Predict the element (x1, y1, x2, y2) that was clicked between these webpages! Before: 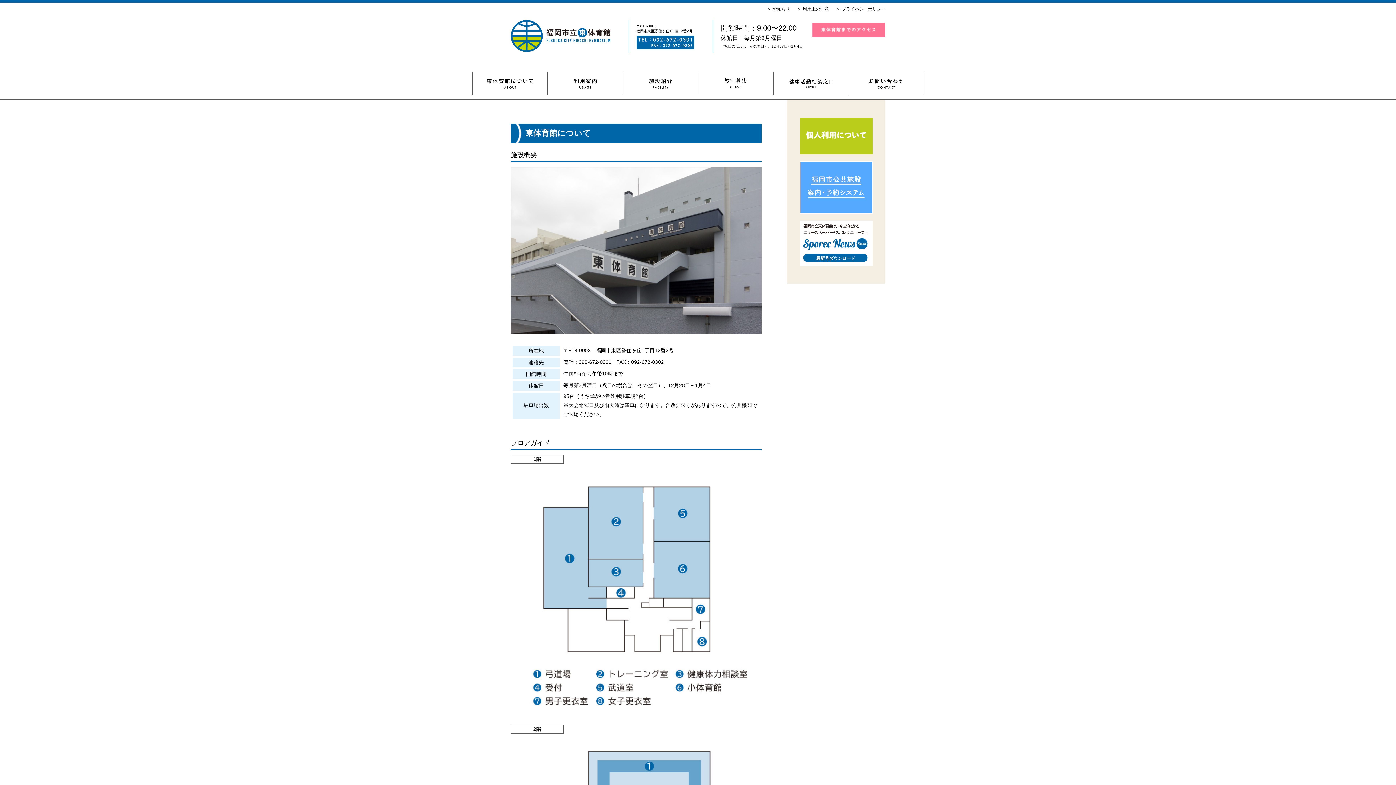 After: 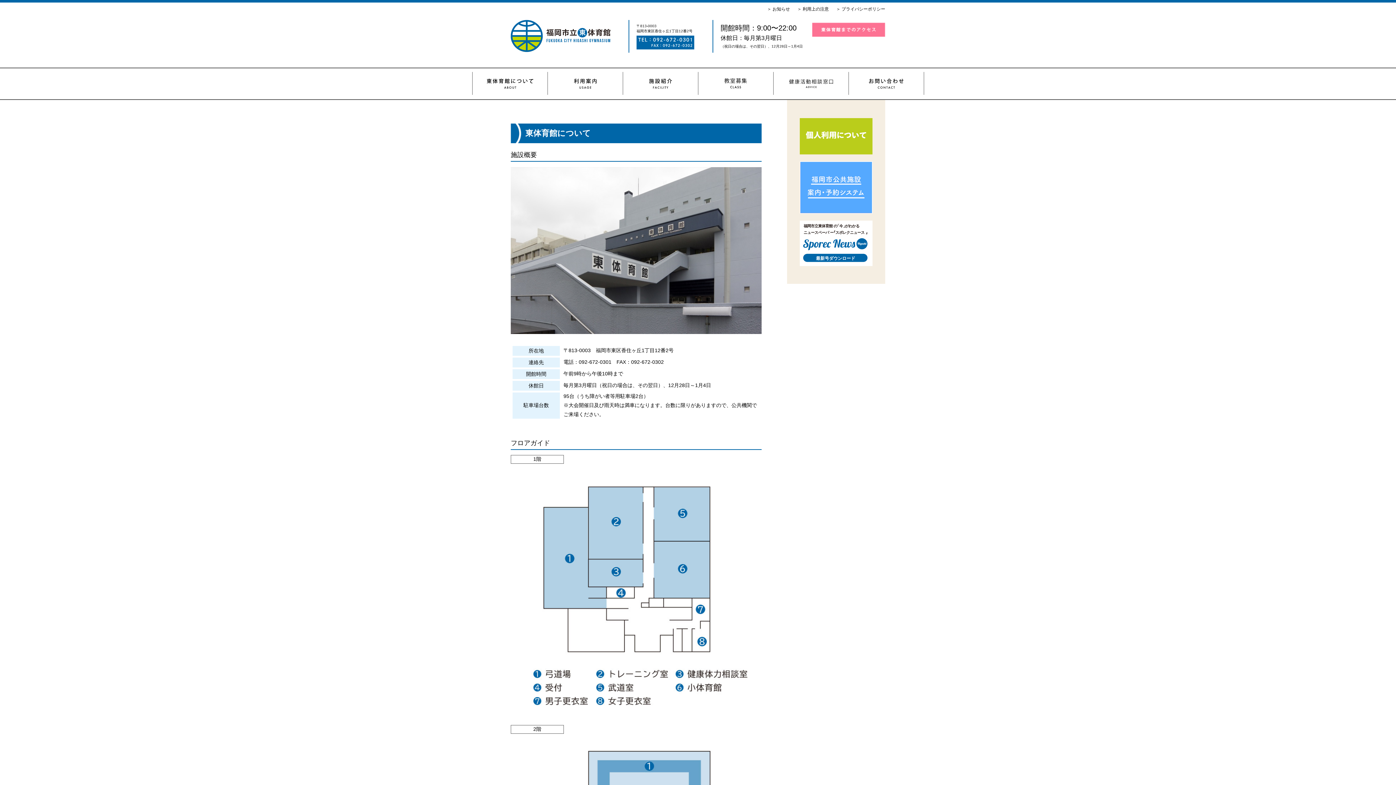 Action: bbox: (800, 149, 872, 155)